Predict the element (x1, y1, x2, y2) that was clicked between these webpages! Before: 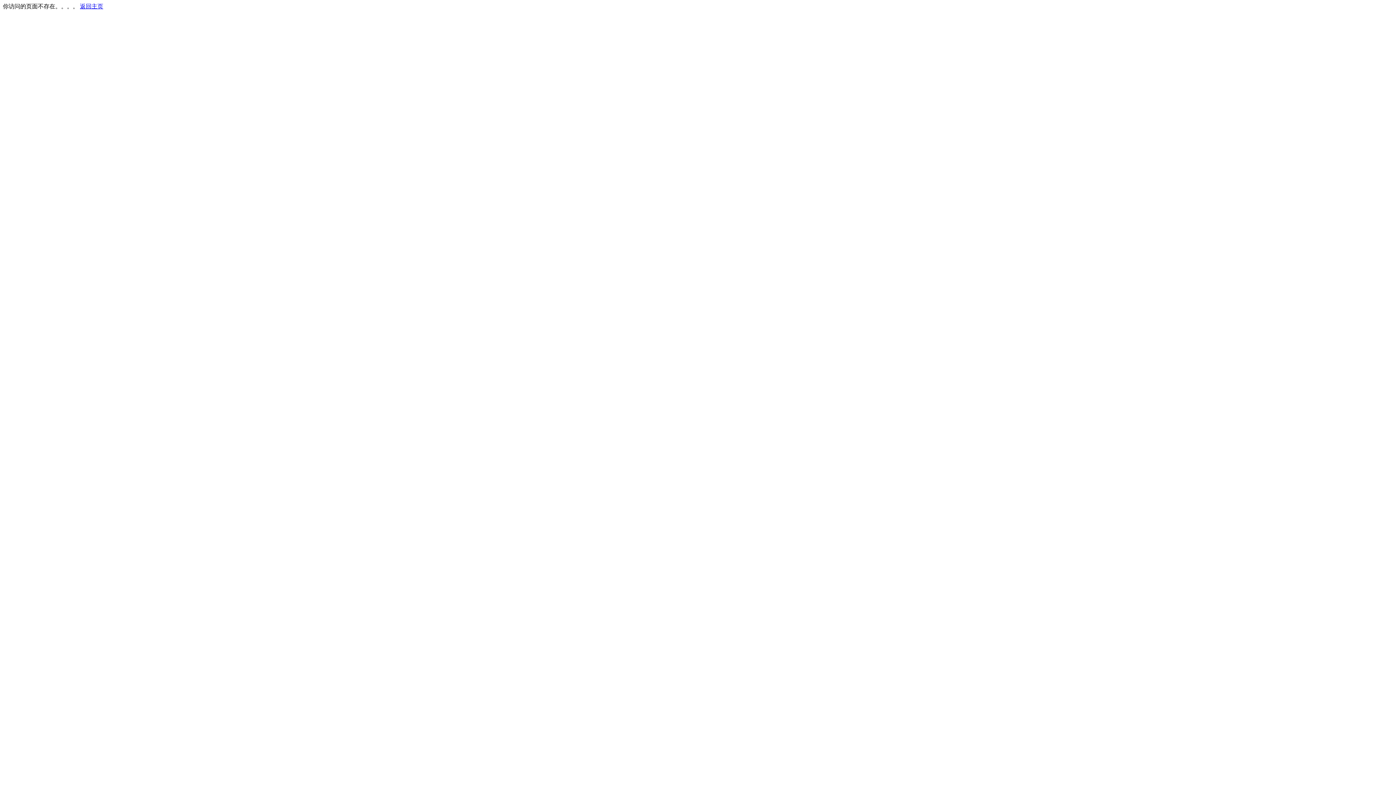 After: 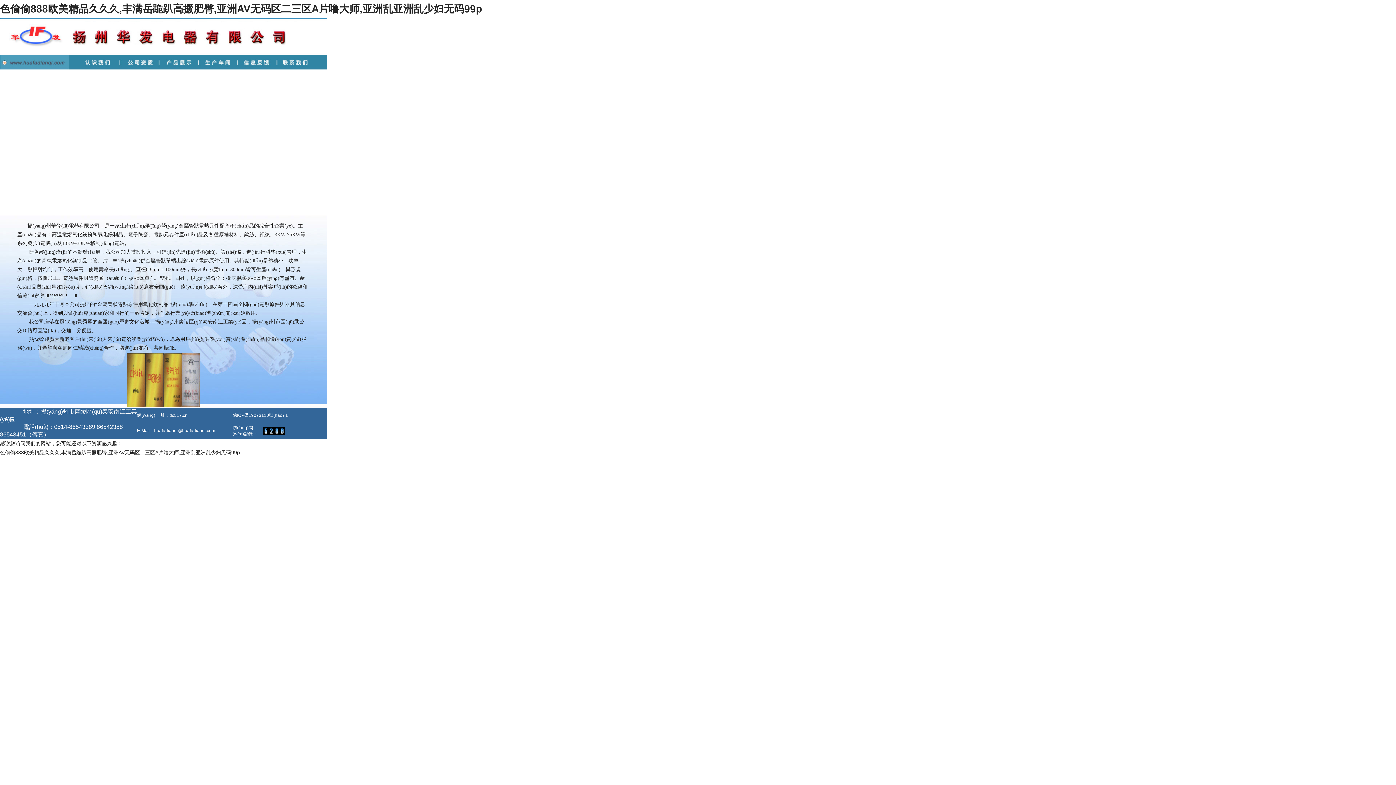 Action: label: 返回主页 bbox: (80, 3, 103, 9)